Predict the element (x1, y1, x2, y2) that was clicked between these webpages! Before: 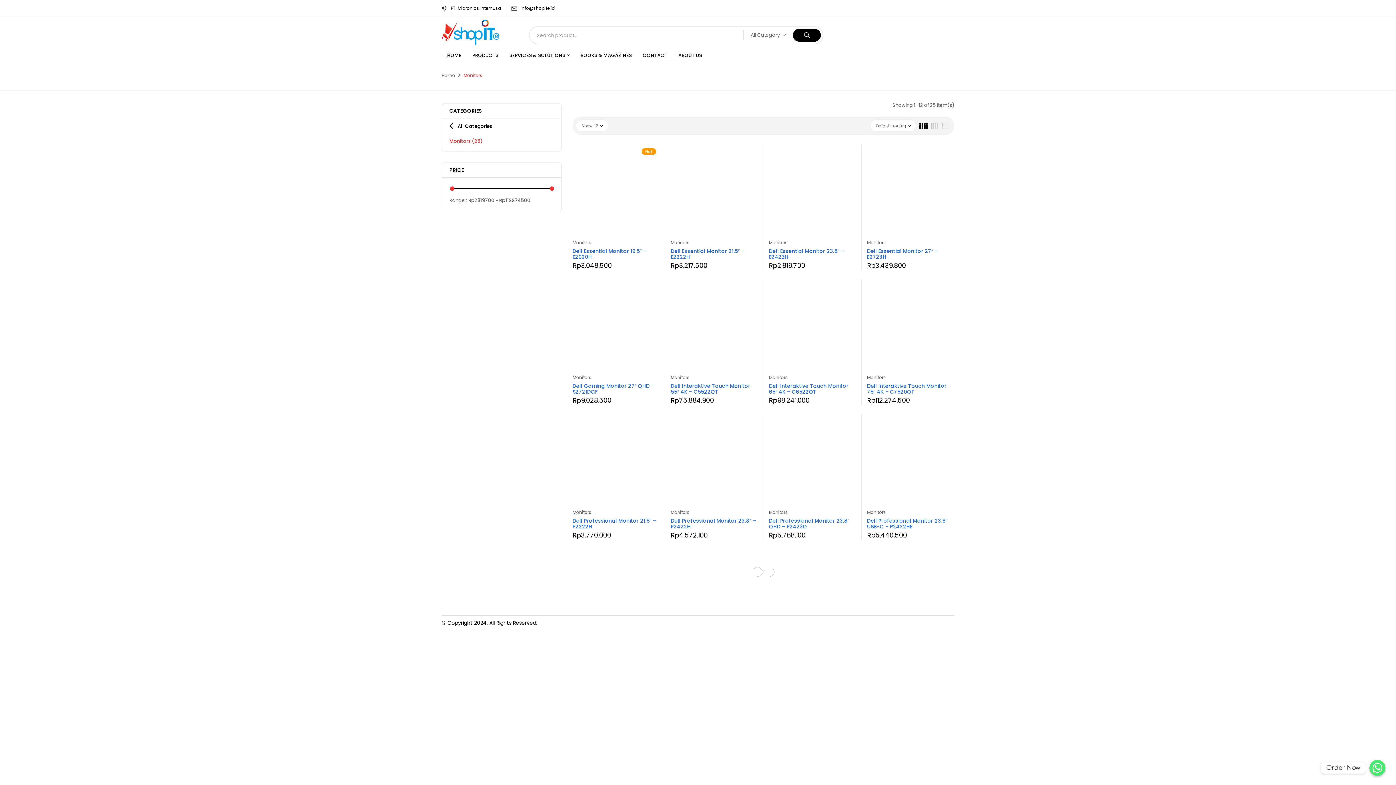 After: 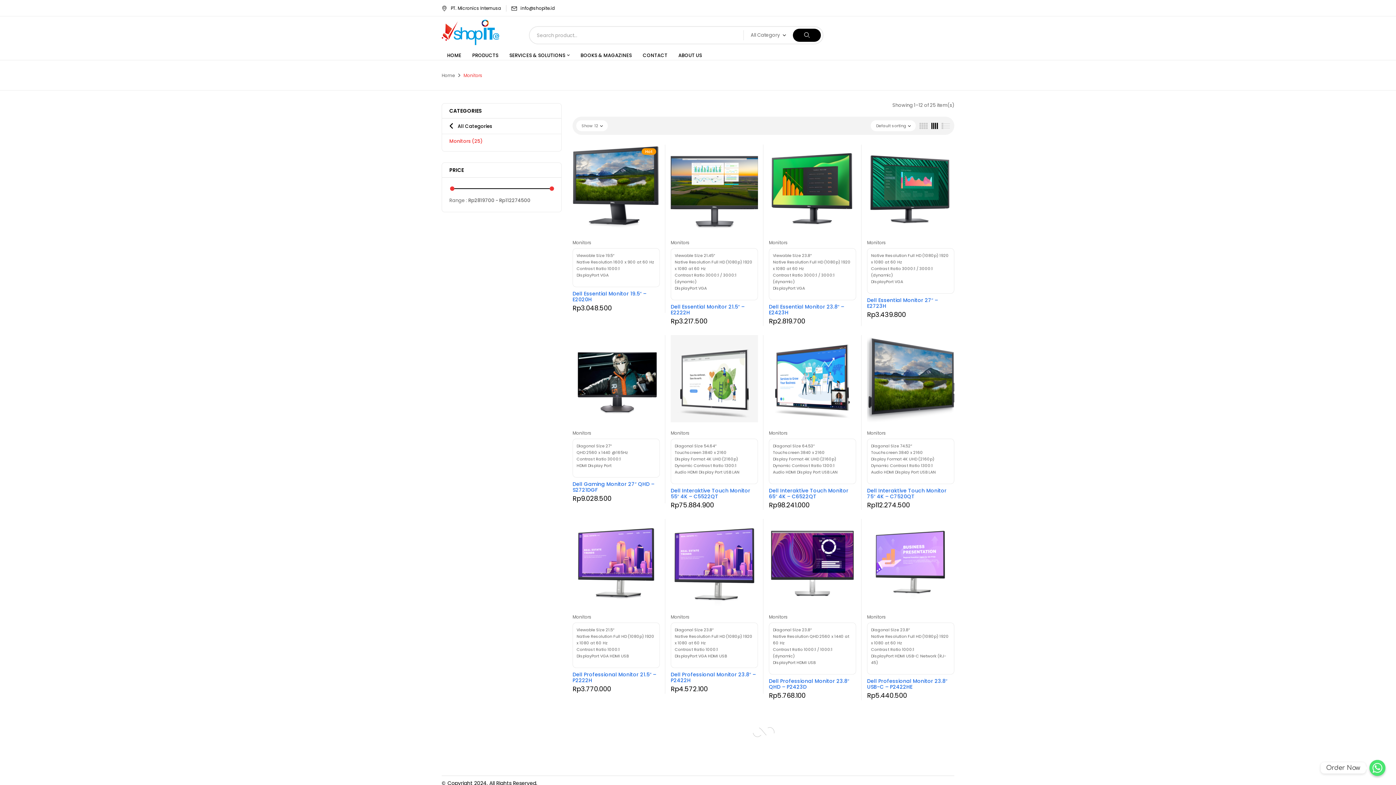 Action: bbox: (931, 122, 938, 129)